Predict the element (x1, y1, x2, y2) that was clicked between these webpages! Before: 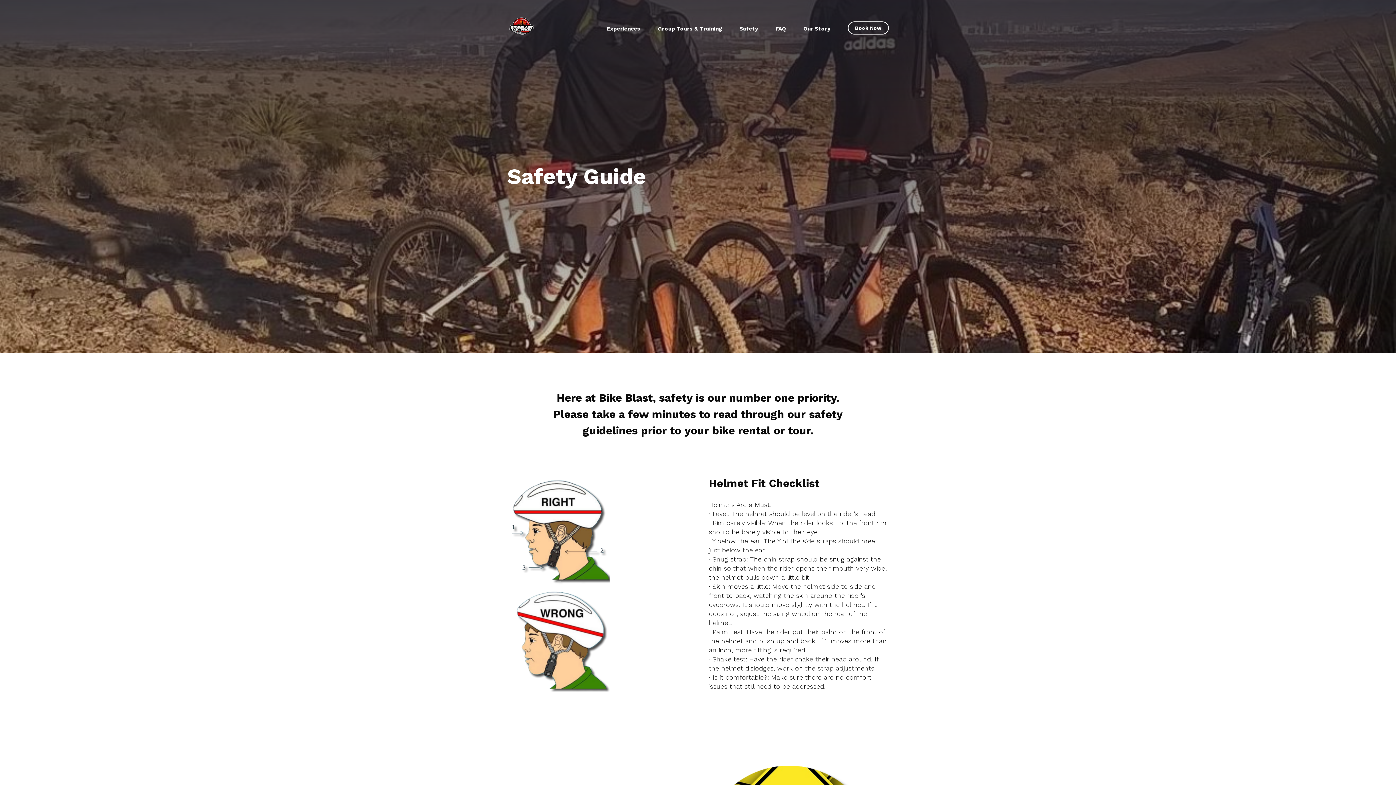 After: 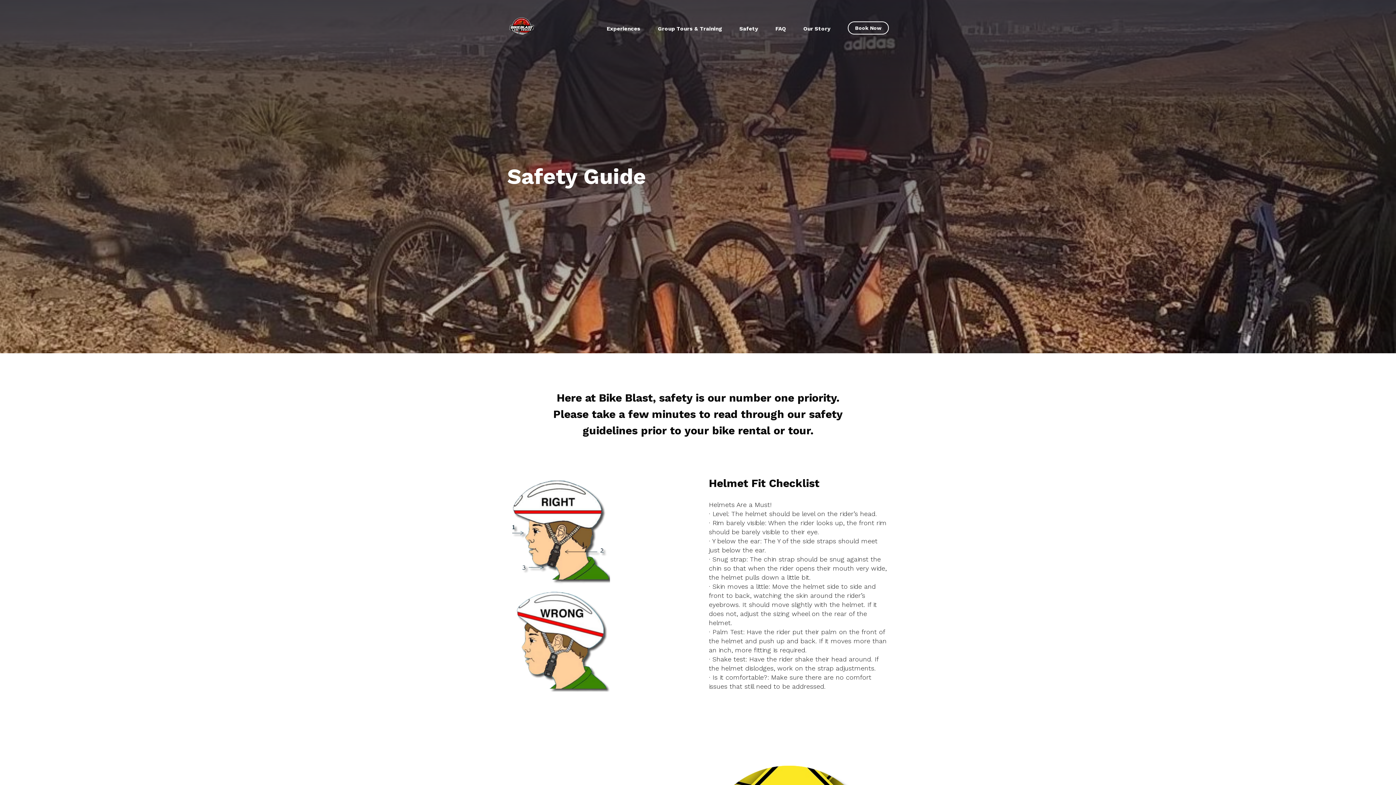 Action: bbox: (739, 25, 758, 31) label: Safety